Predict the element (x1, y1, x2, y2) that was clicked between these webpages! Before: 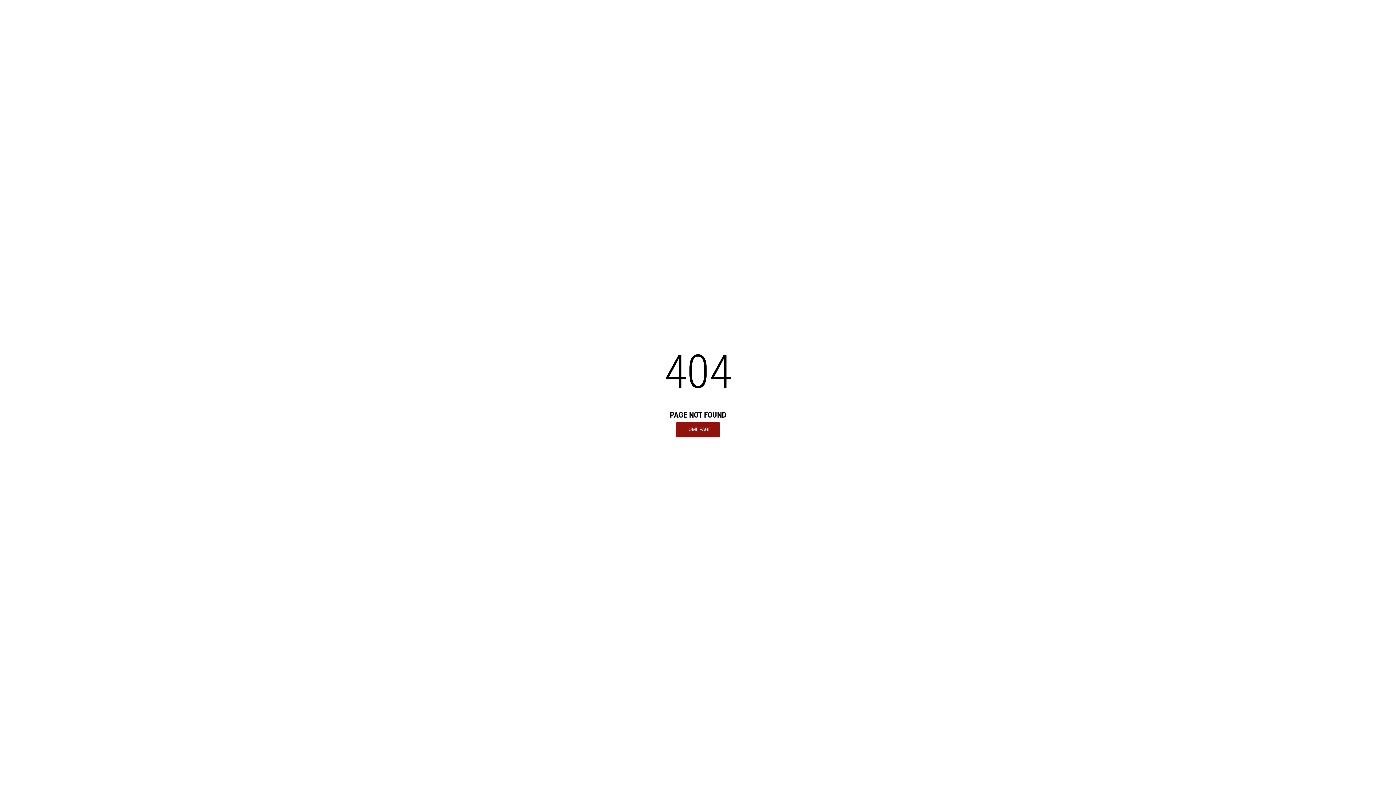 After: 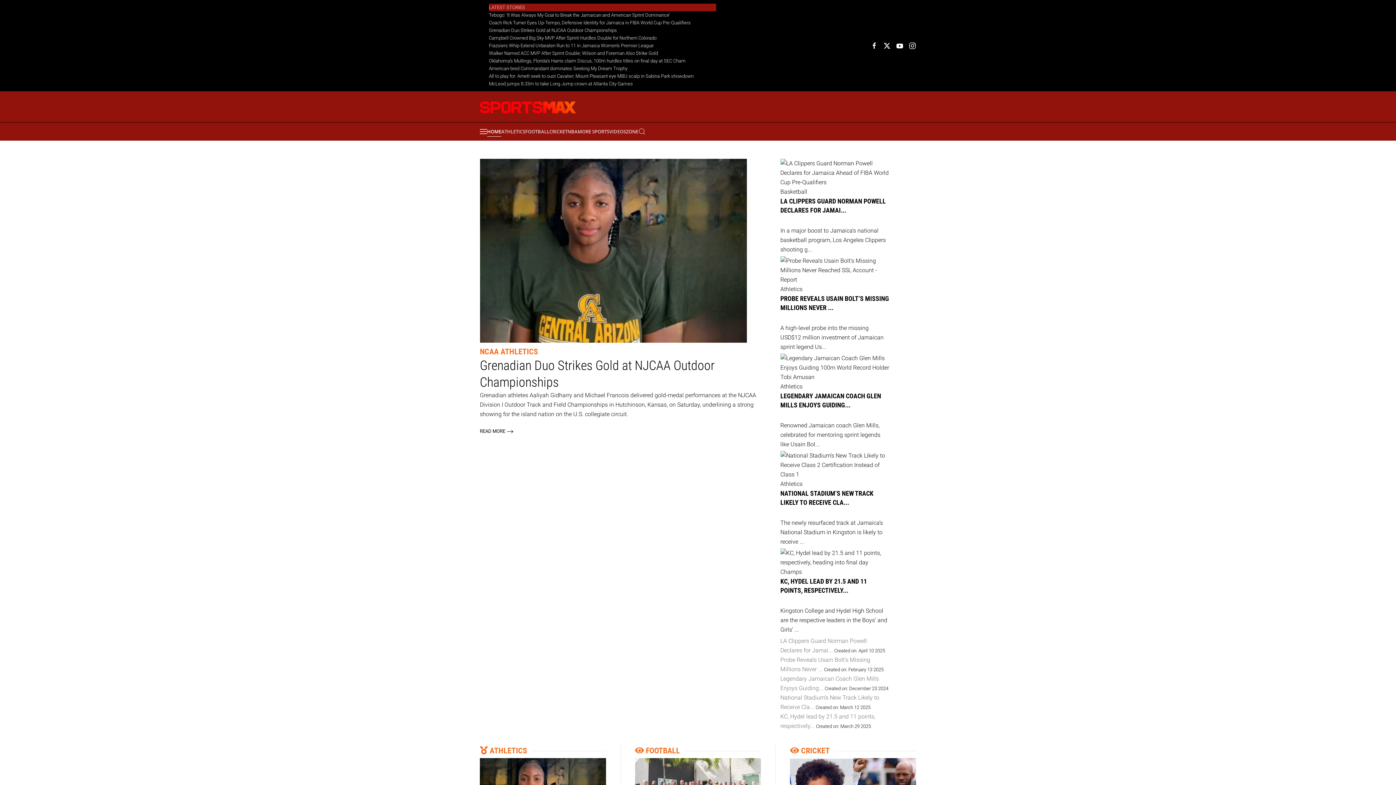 Action: bbox: (676, 422, 720, 436) label: HOME PAGE